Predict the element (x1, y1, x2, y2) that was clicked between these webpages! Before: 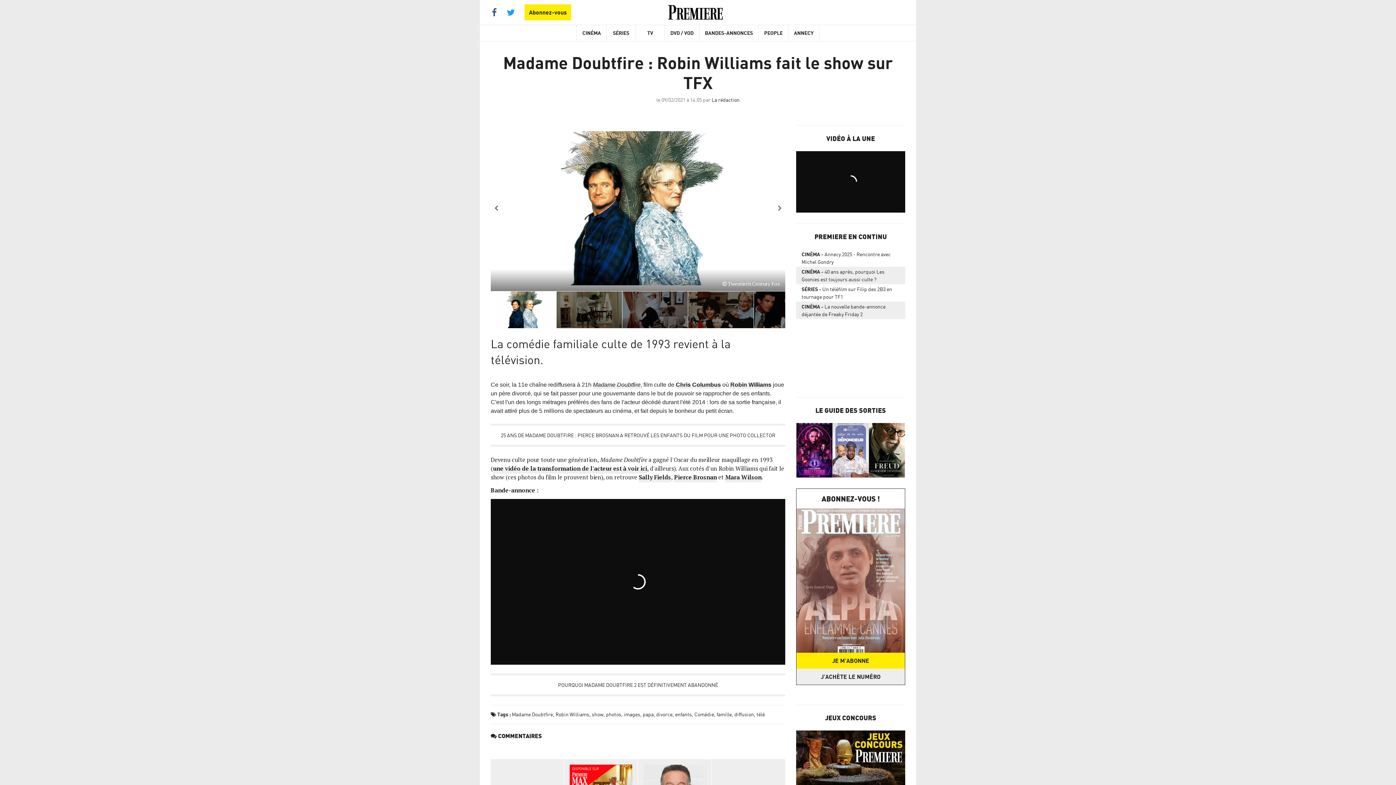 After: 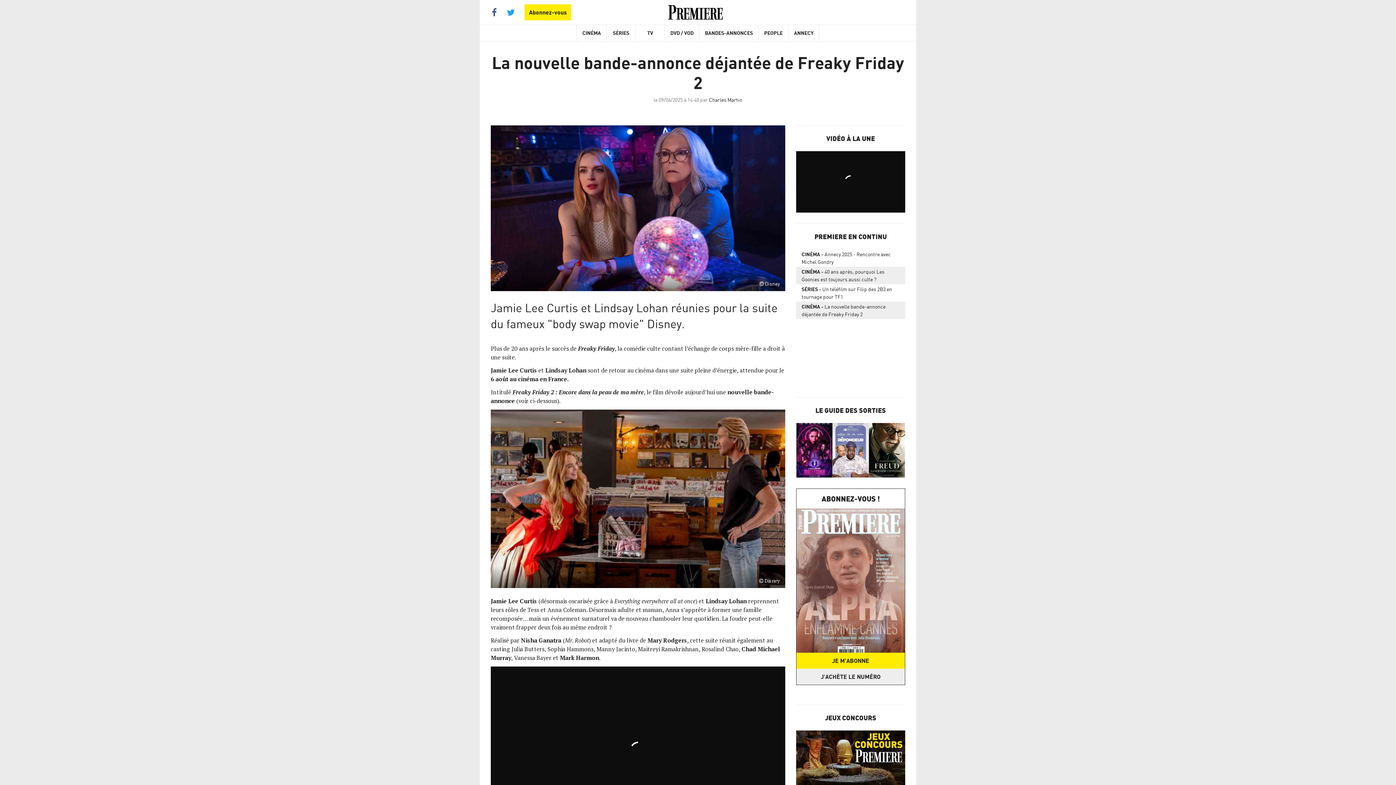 Action: bbox: (796, 302, 905, 318) label: CINÉMALa nouvelle bande-annonce déjantée de Freaky Friday 2